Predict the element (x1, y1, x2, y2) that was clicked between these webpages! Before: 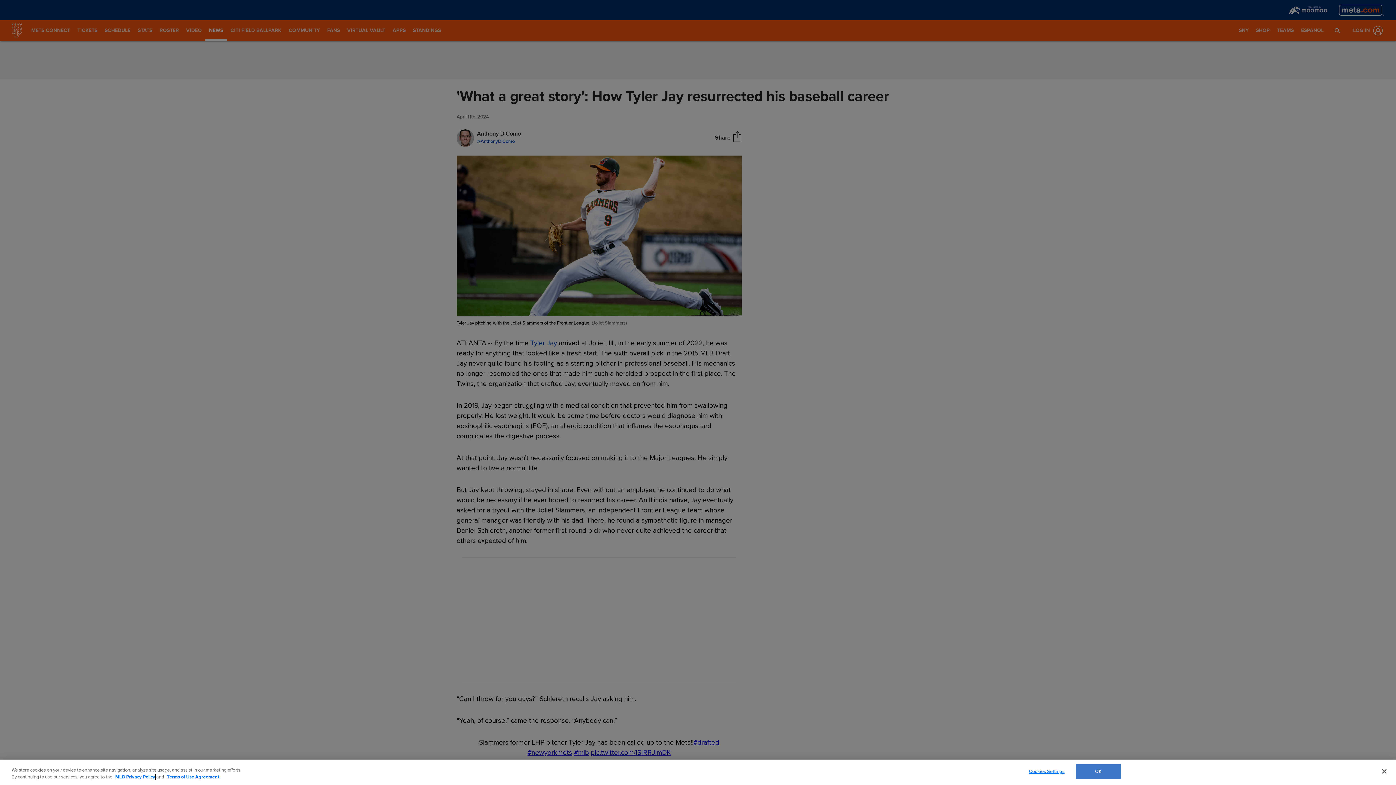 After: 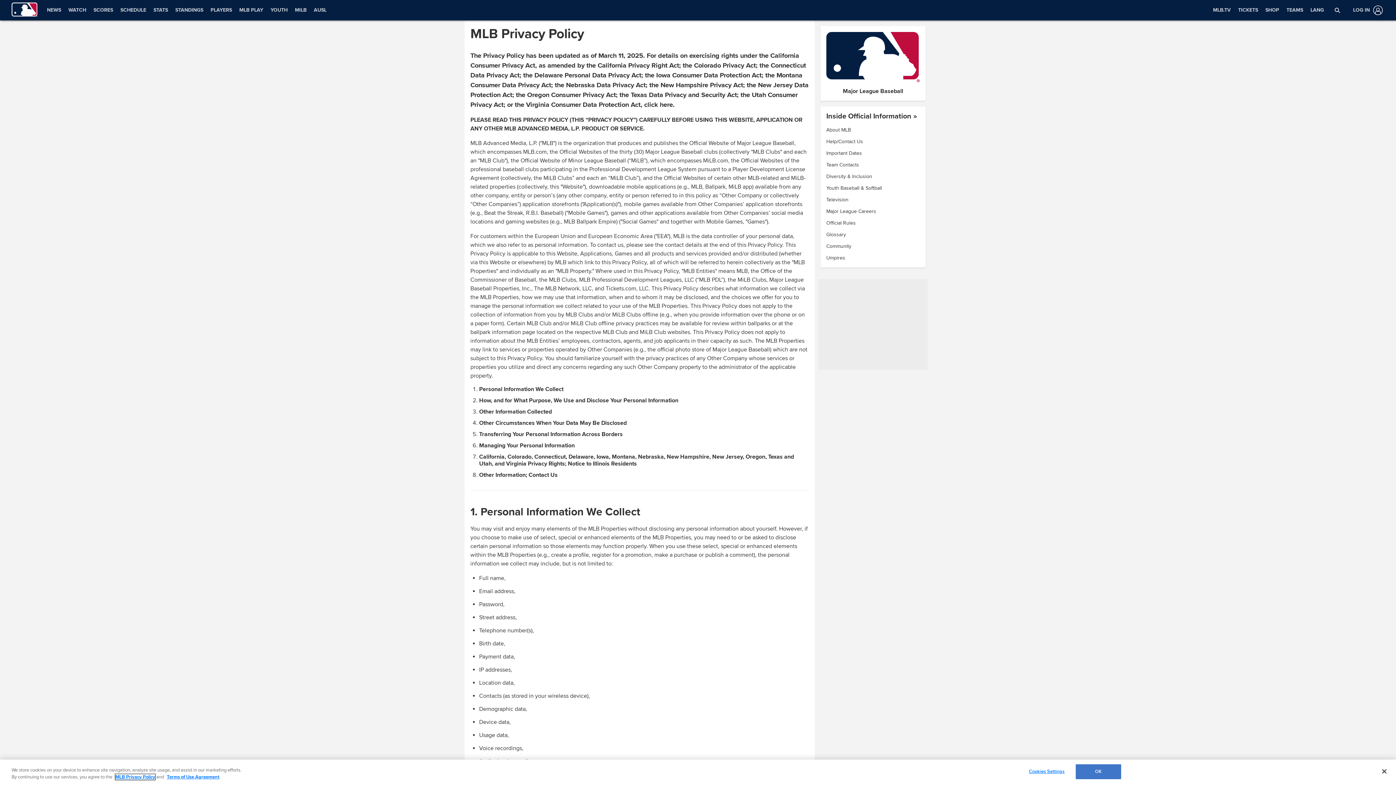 Action: bbox: (115, 774, 155, 780) label: MLB Privacy Policy